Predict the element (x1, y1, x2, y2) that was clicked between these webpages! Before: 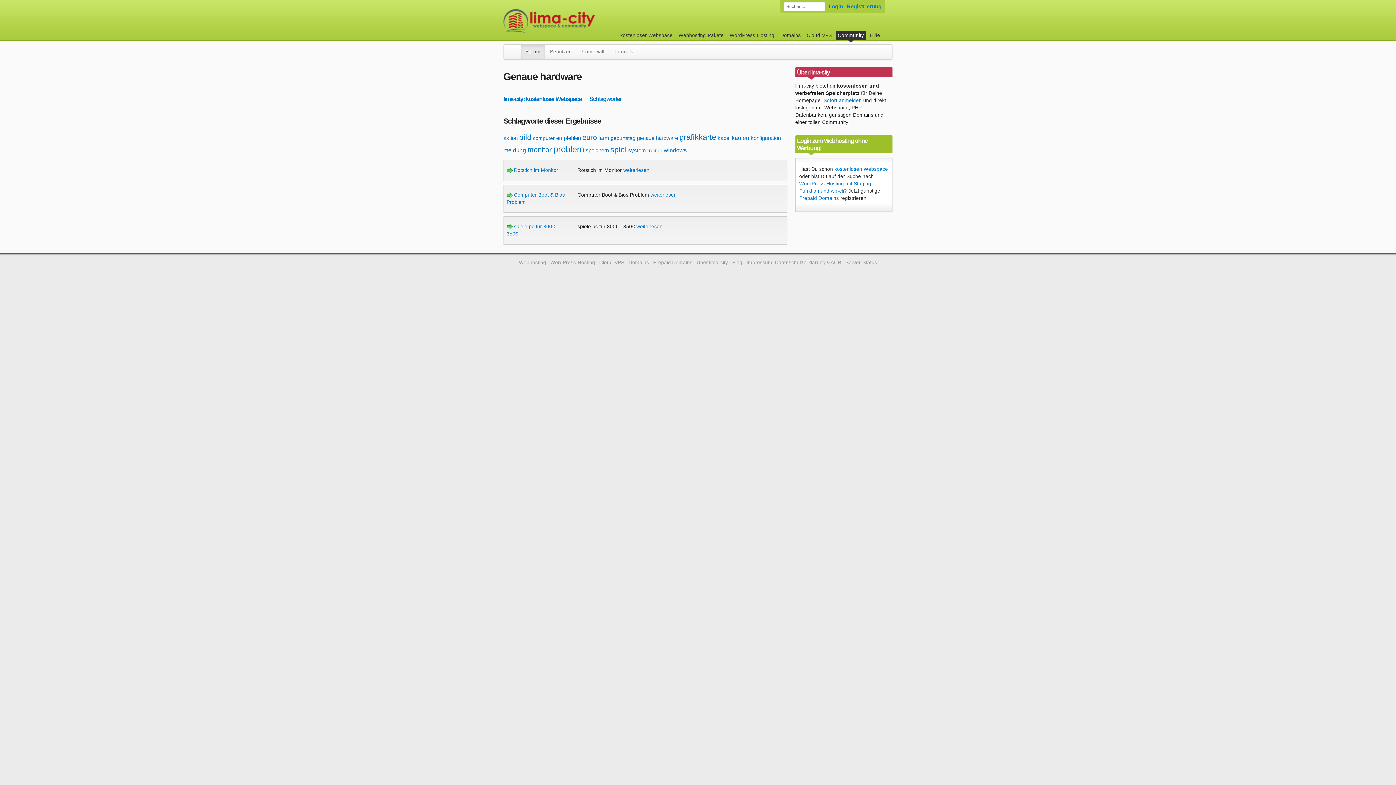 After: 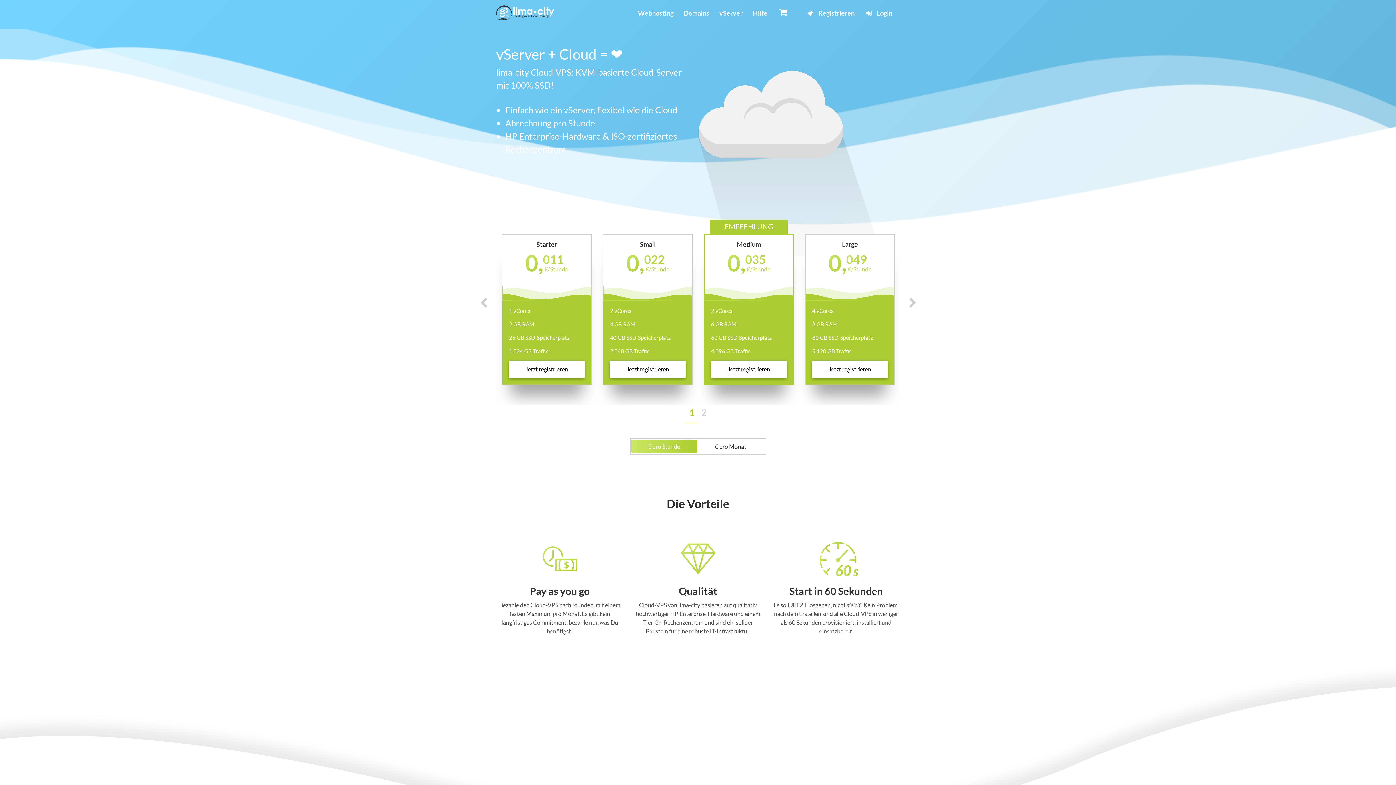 Action: bbox: (599, 260, 624, 265) label: Cloud-VPS